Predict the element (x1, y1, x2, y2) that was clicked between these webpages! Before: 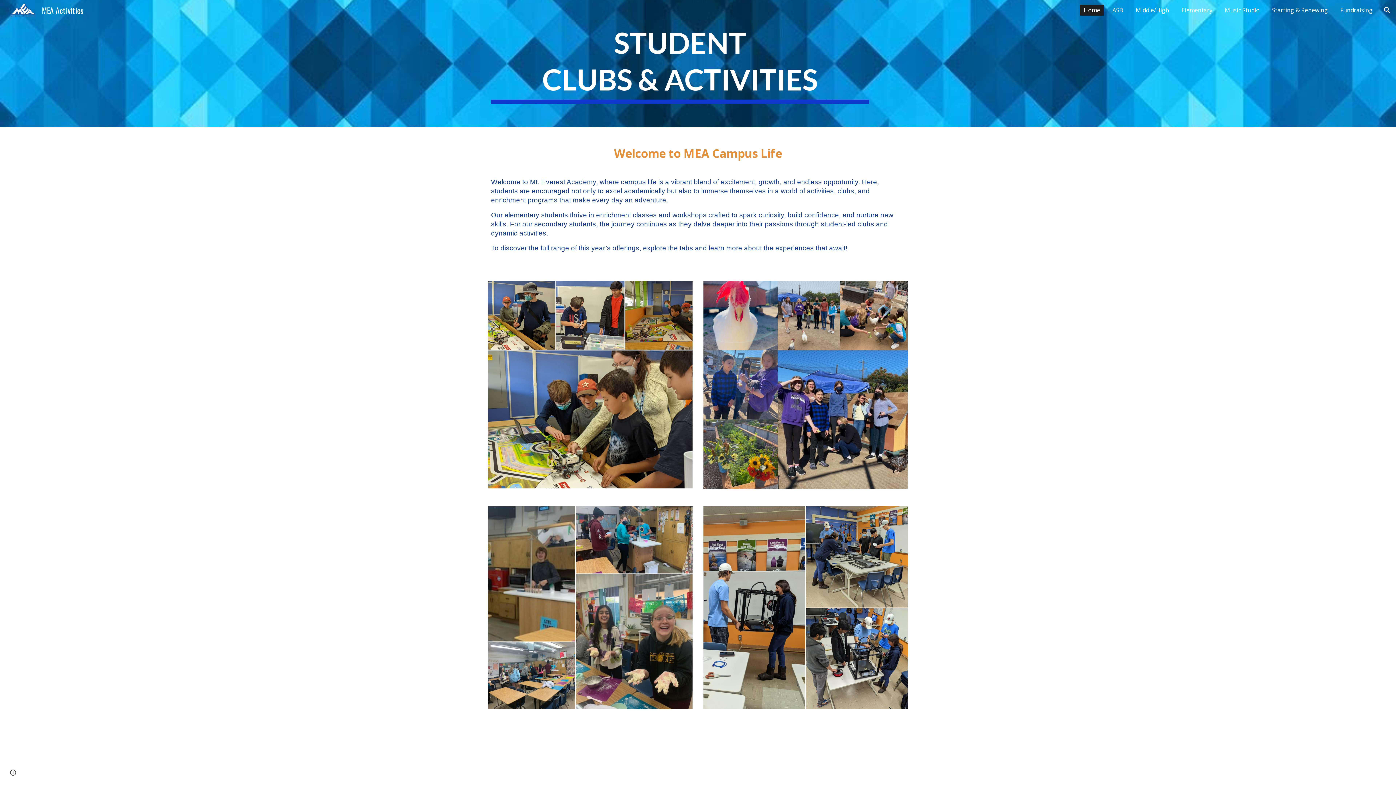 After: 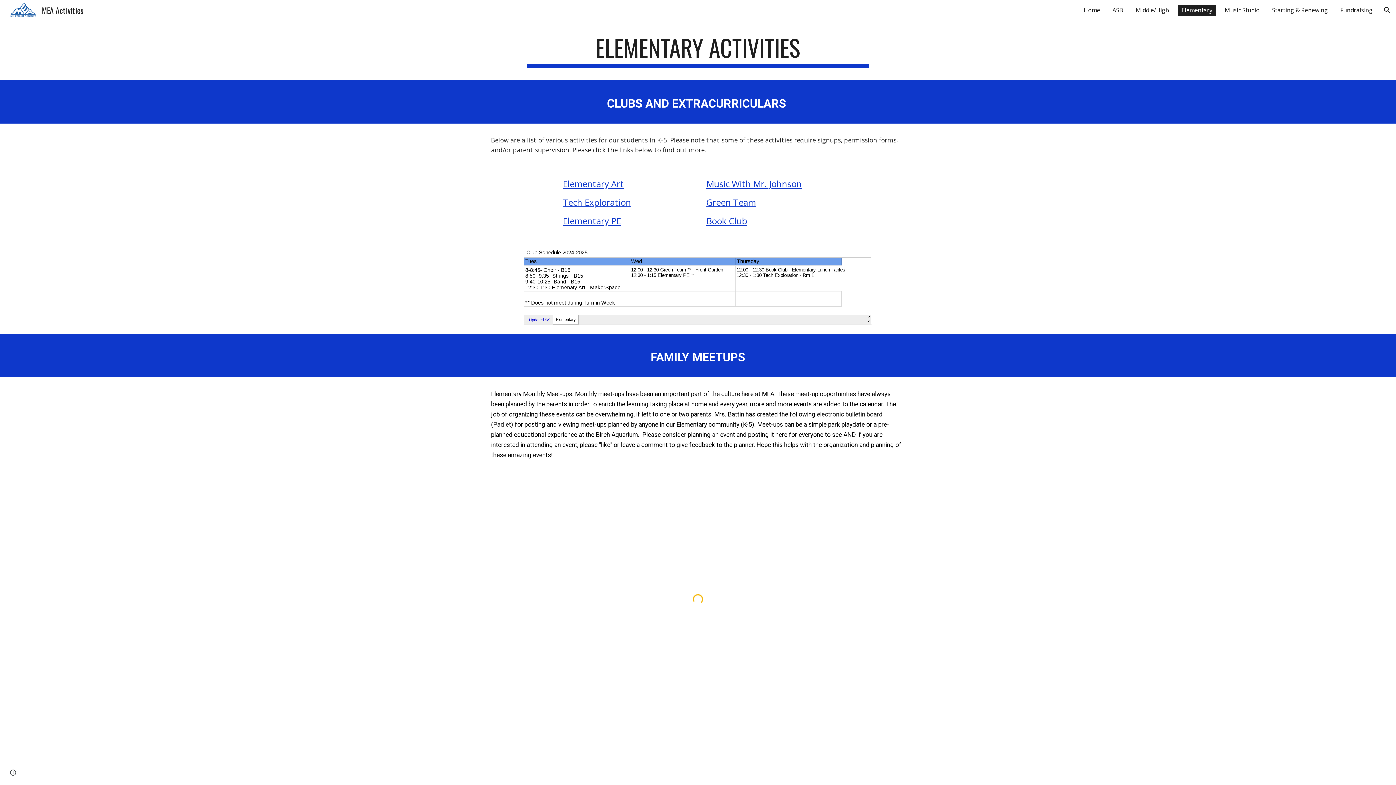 Action: label: Elementary bbox: (1178, 4, 1216, 15)